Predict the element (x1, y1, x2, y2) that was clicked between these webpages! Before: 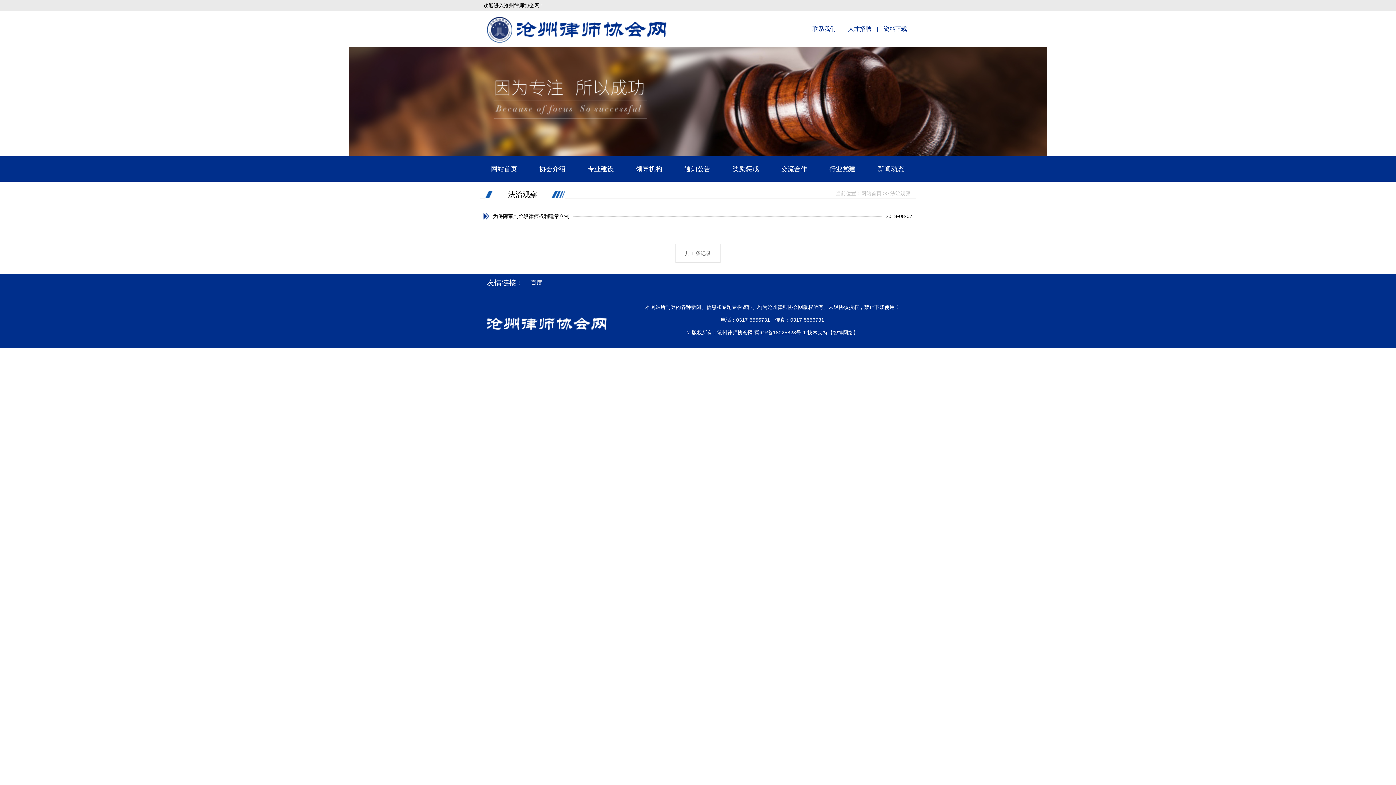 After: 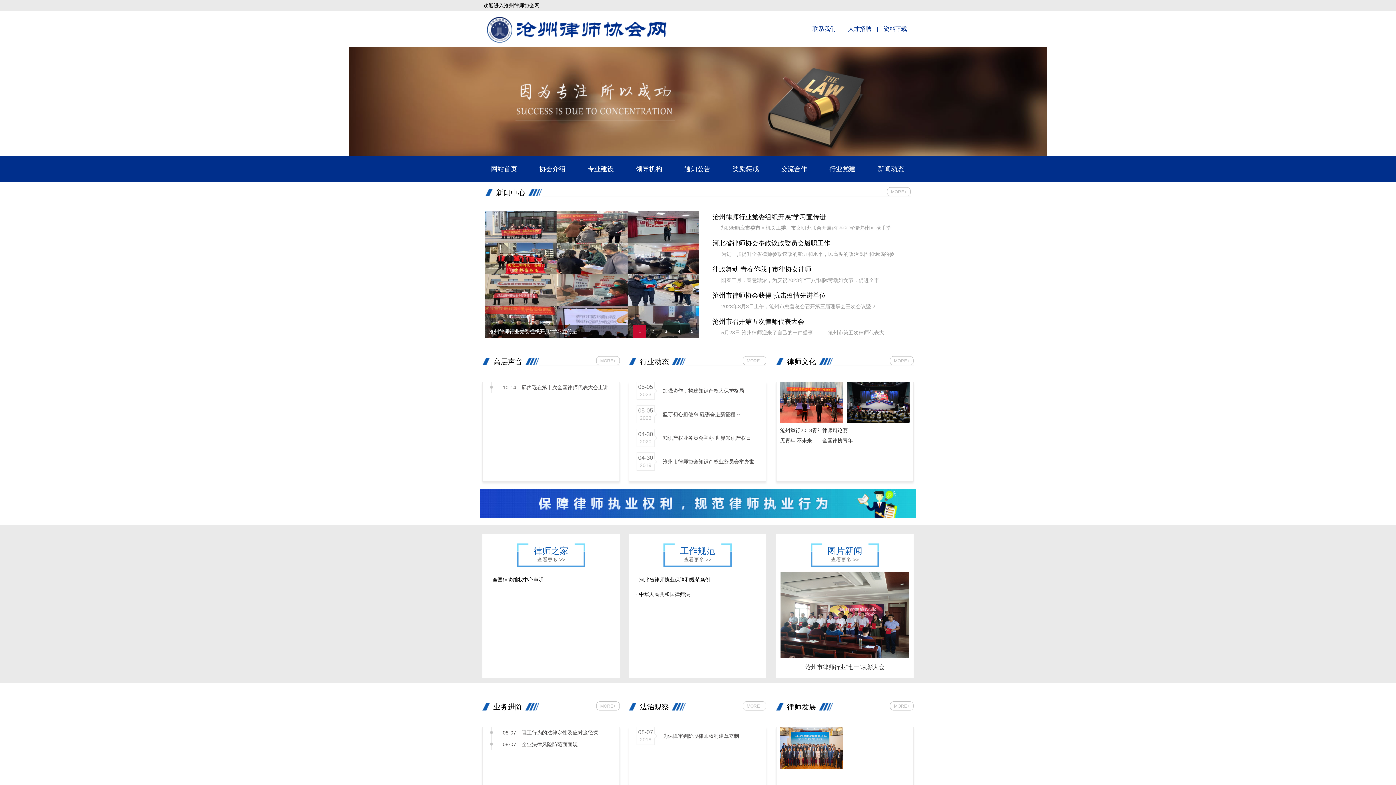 Action: label: 网站首页 bbox: (491, 165, 517, 172)